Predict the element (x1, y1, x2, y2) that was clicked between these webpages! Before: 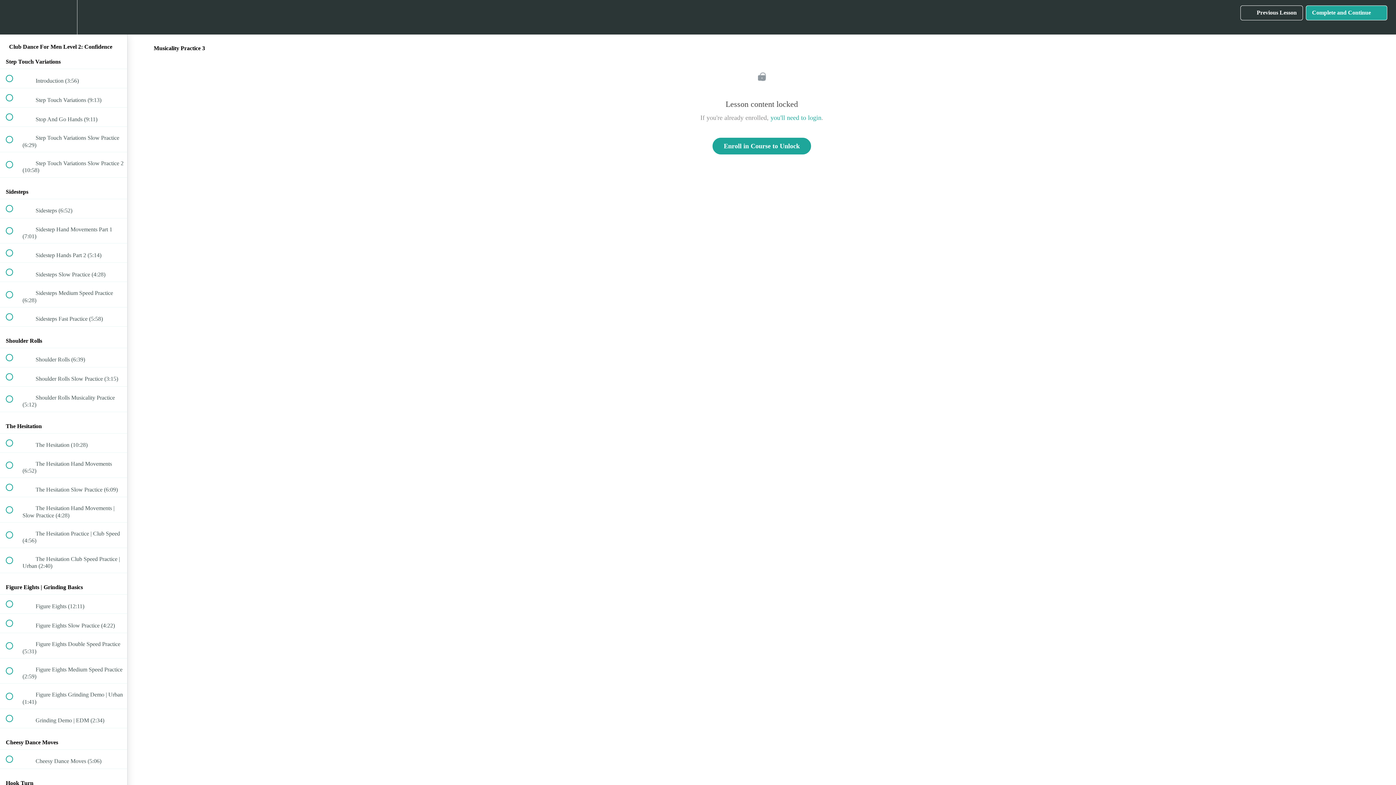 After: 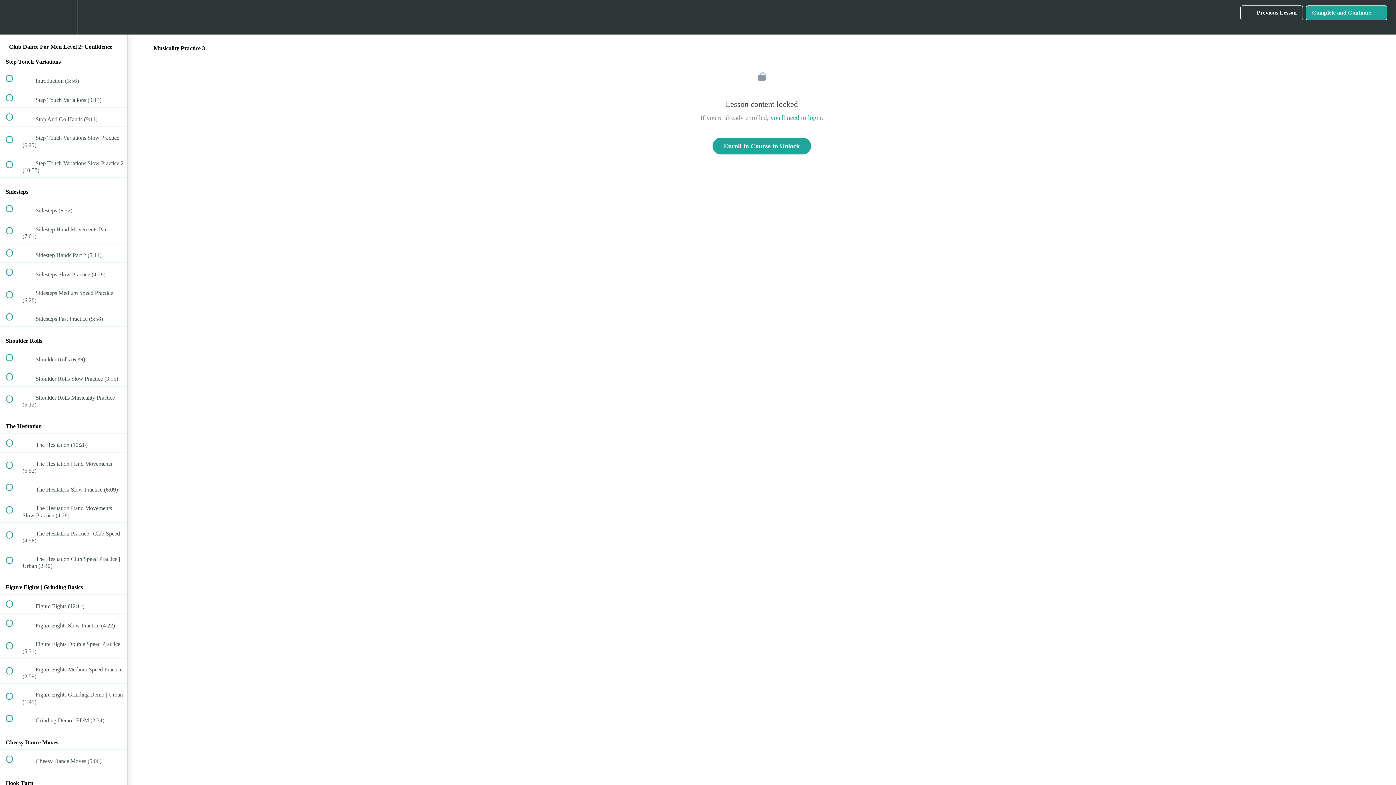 Action: label:  
Previous Lesson bbox: (1240, 5, 1303, 20)